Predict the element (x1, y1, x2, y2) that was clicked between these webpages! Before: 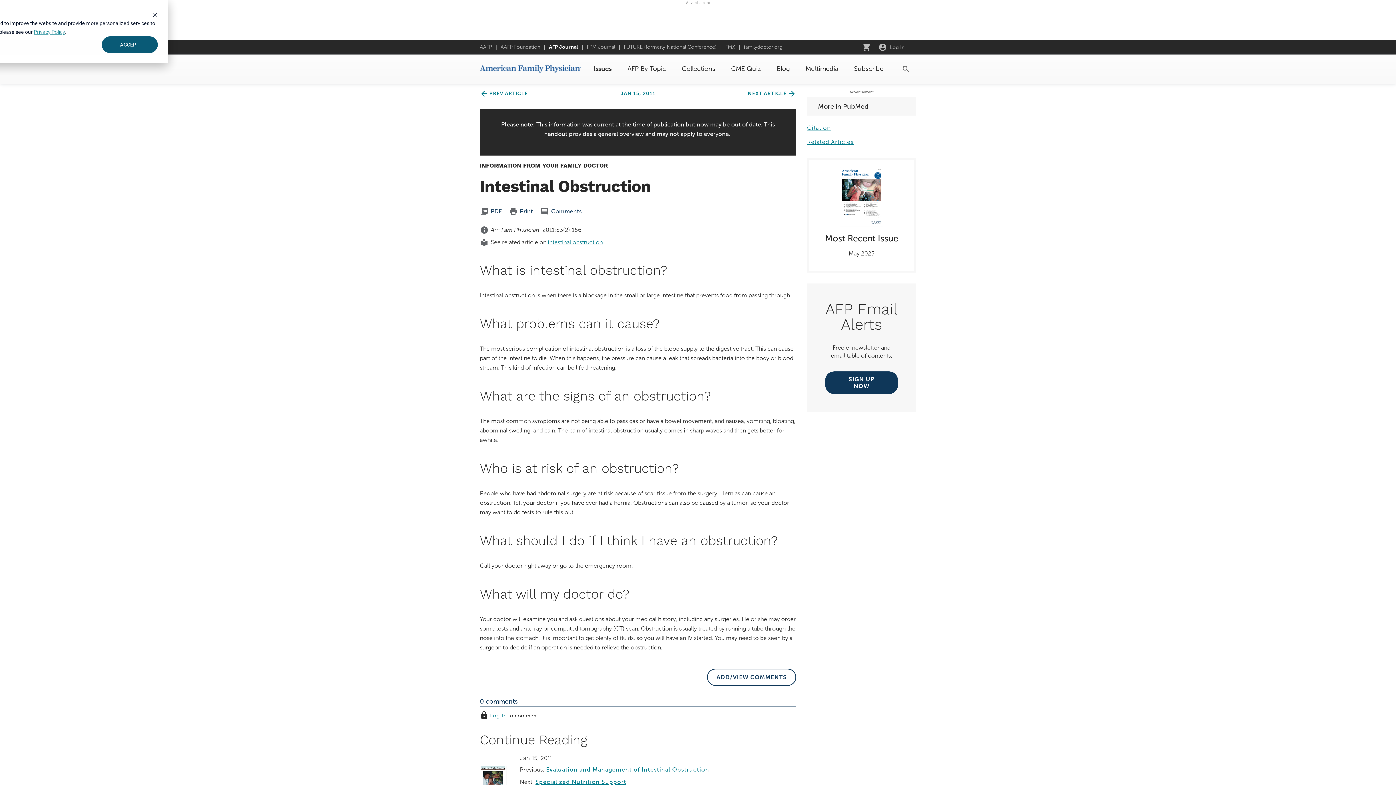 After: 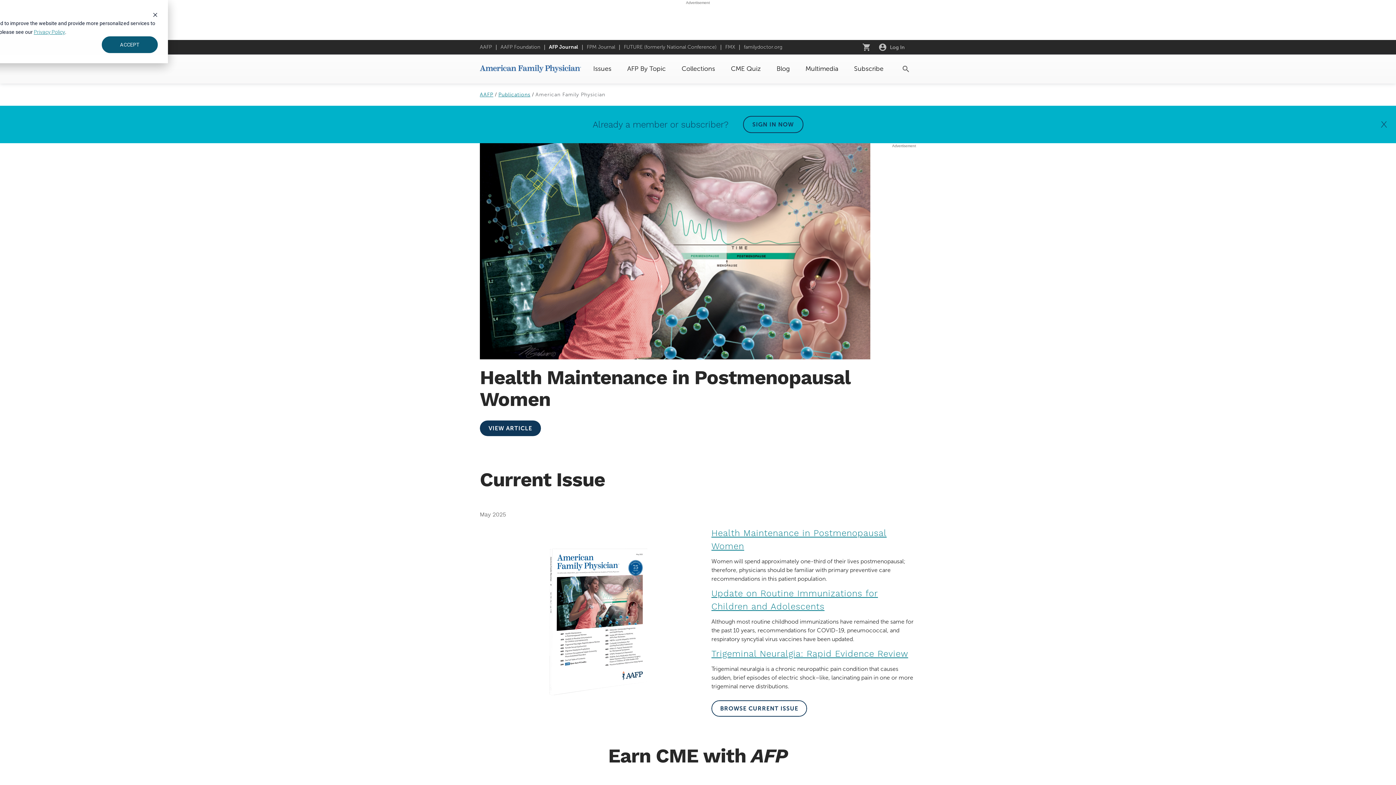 Action: label: AFP Journal bbox: (480, 54, 581, 83)